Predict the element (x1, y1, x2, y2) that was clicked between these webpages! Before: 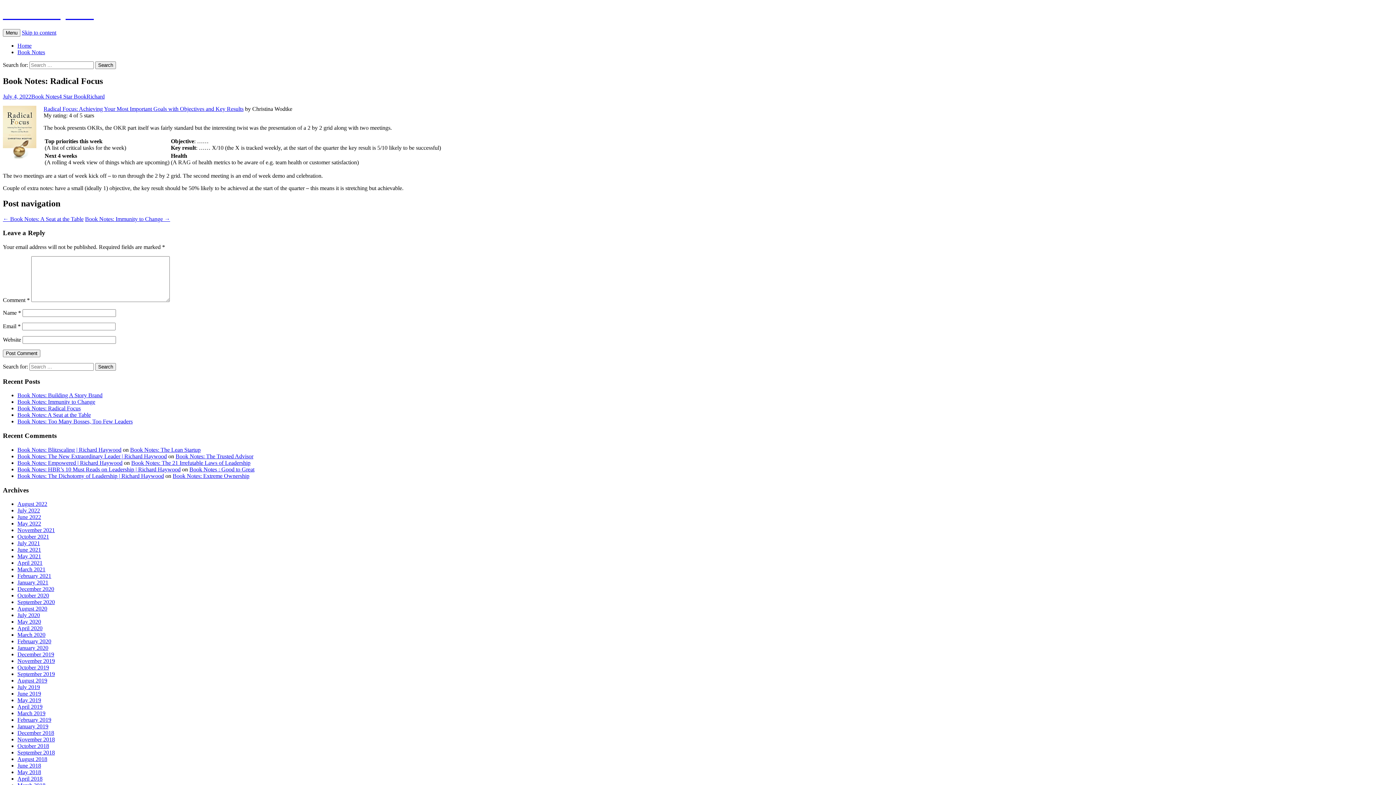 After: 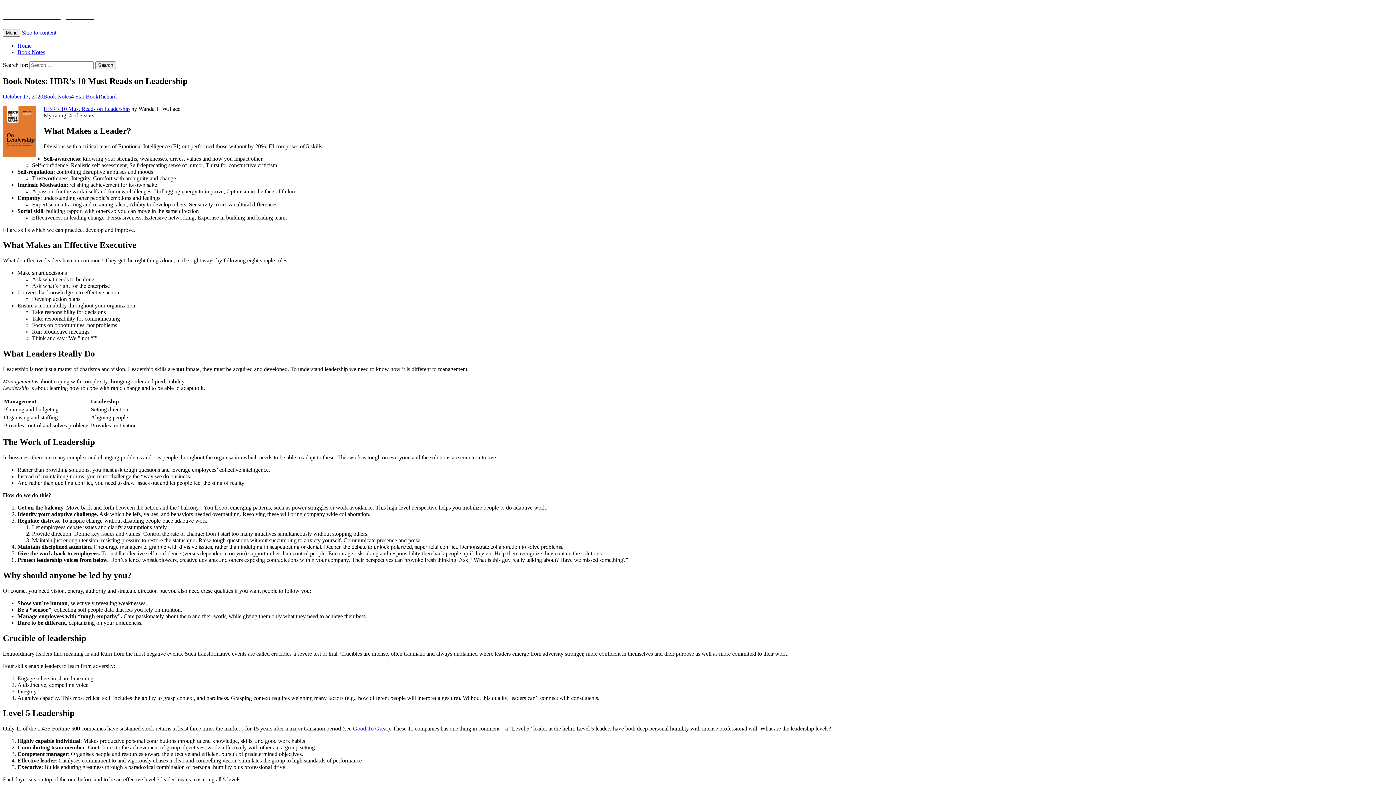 Action: label: Book Notes: HBR’s 10 Must Reads on Leadership | Richard Haywood bbox: (17, 466, 180, 472)